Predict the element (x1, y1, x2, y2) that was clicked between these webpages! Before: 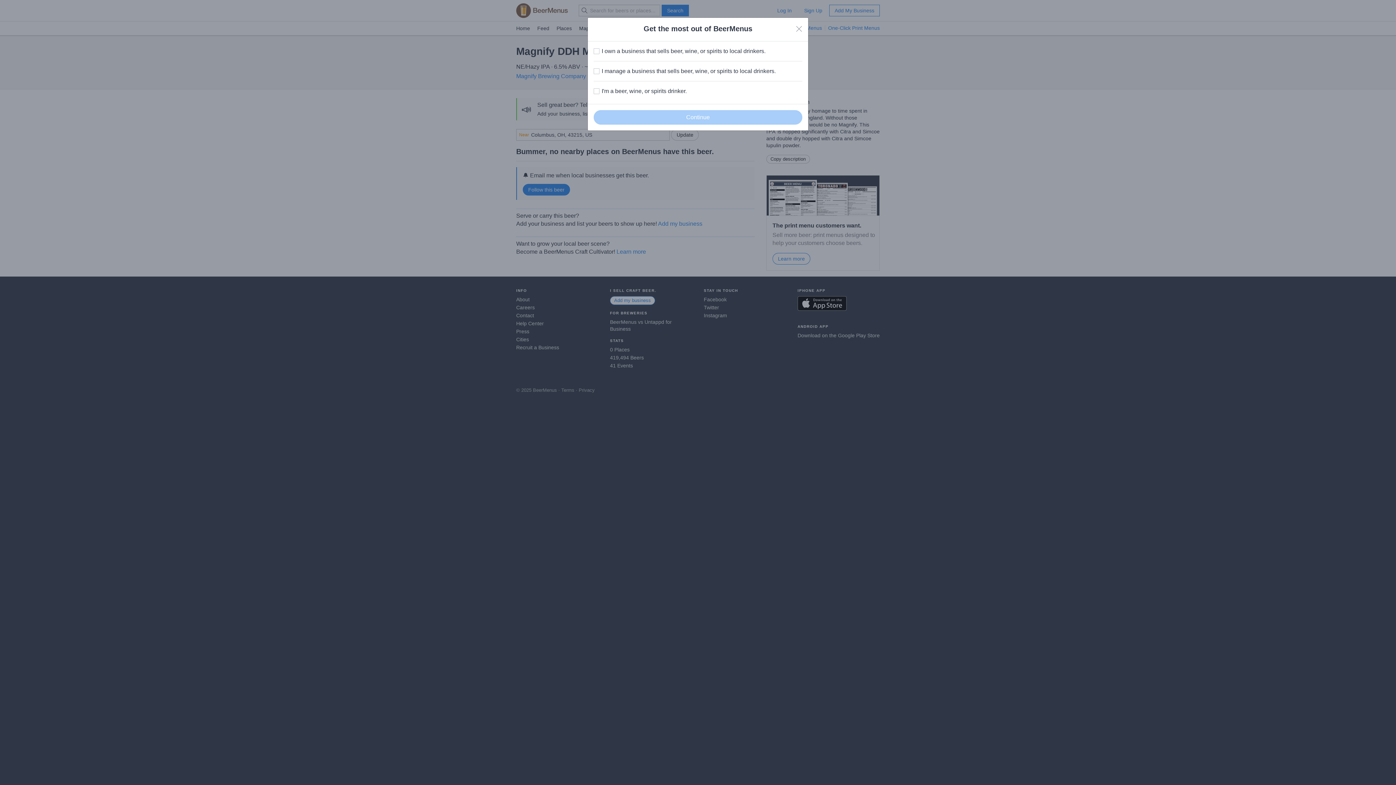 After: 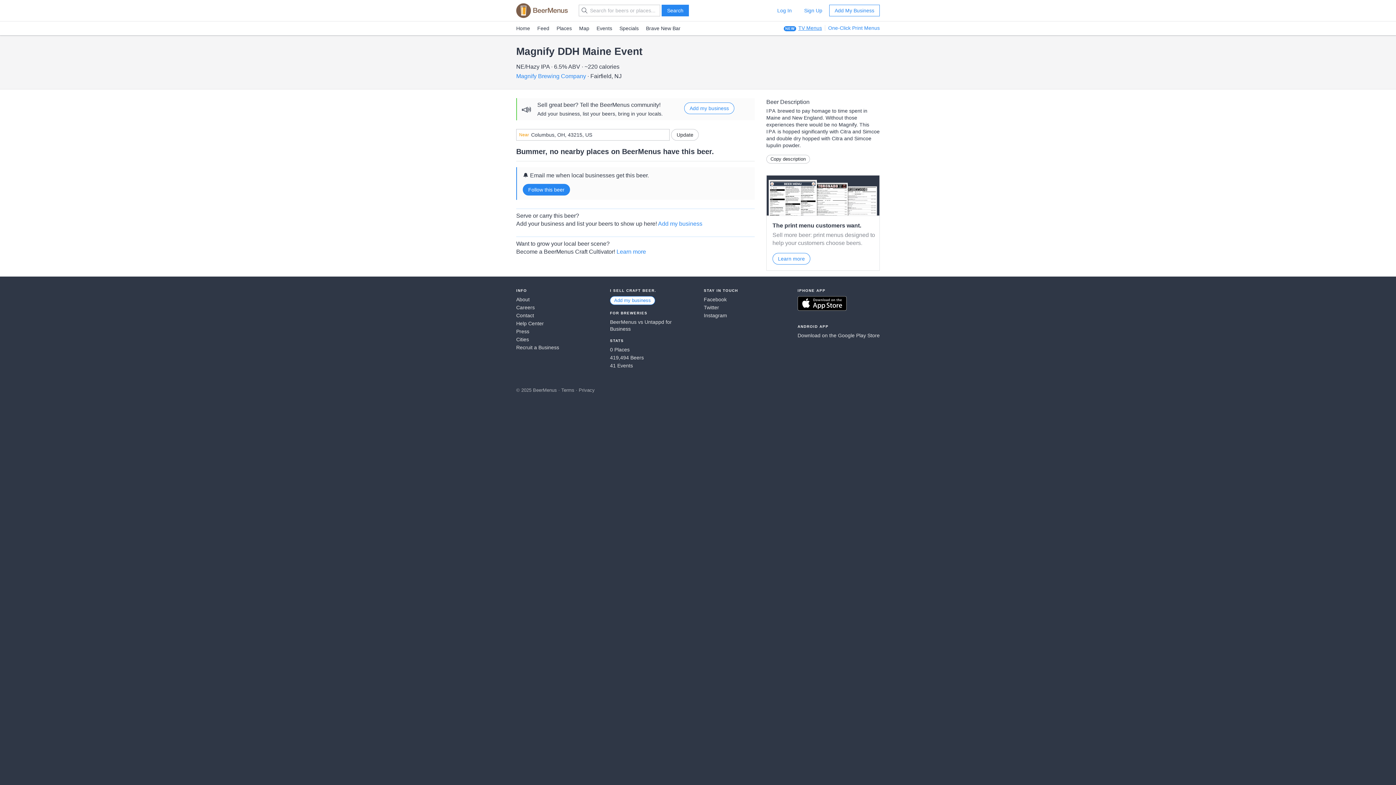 Action: bbox: (796, 25, 802, 32) label: Close